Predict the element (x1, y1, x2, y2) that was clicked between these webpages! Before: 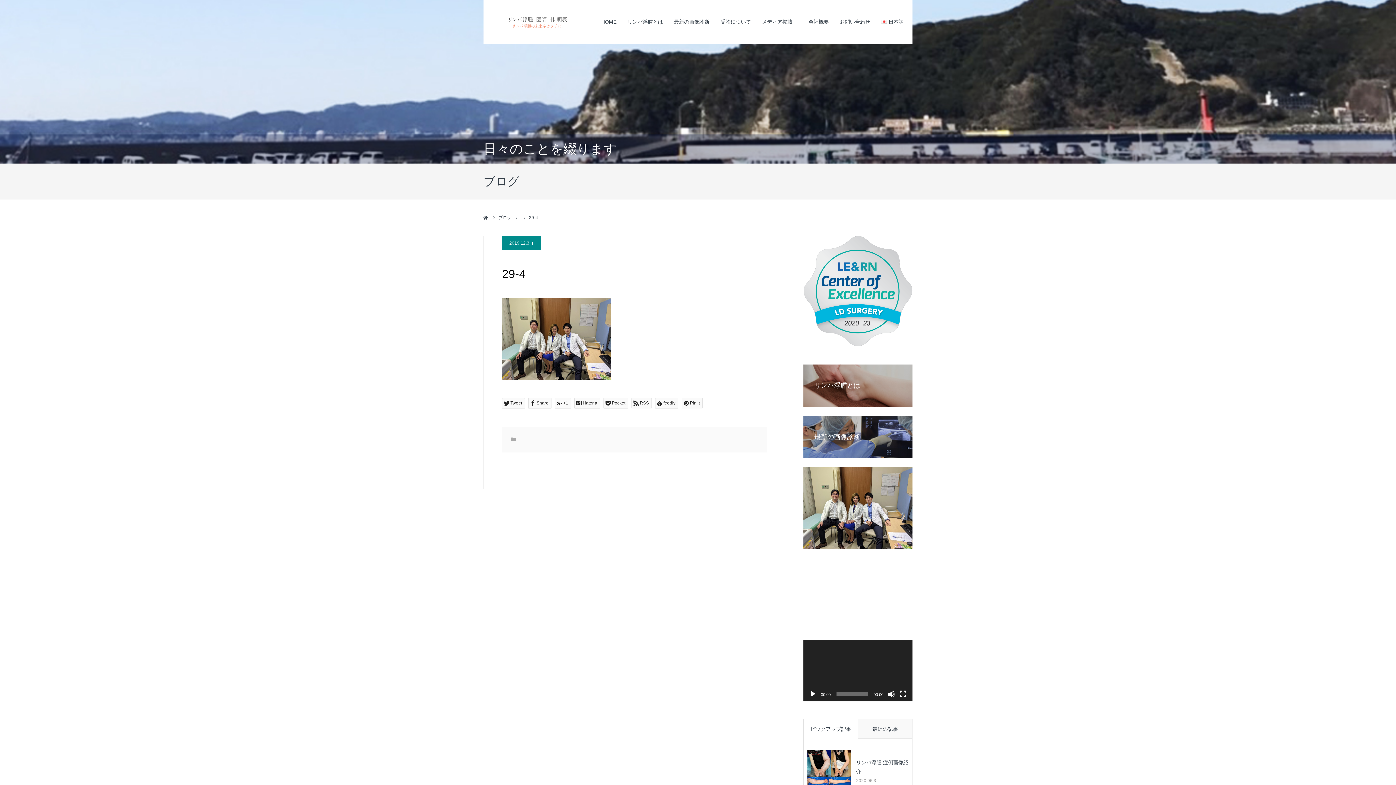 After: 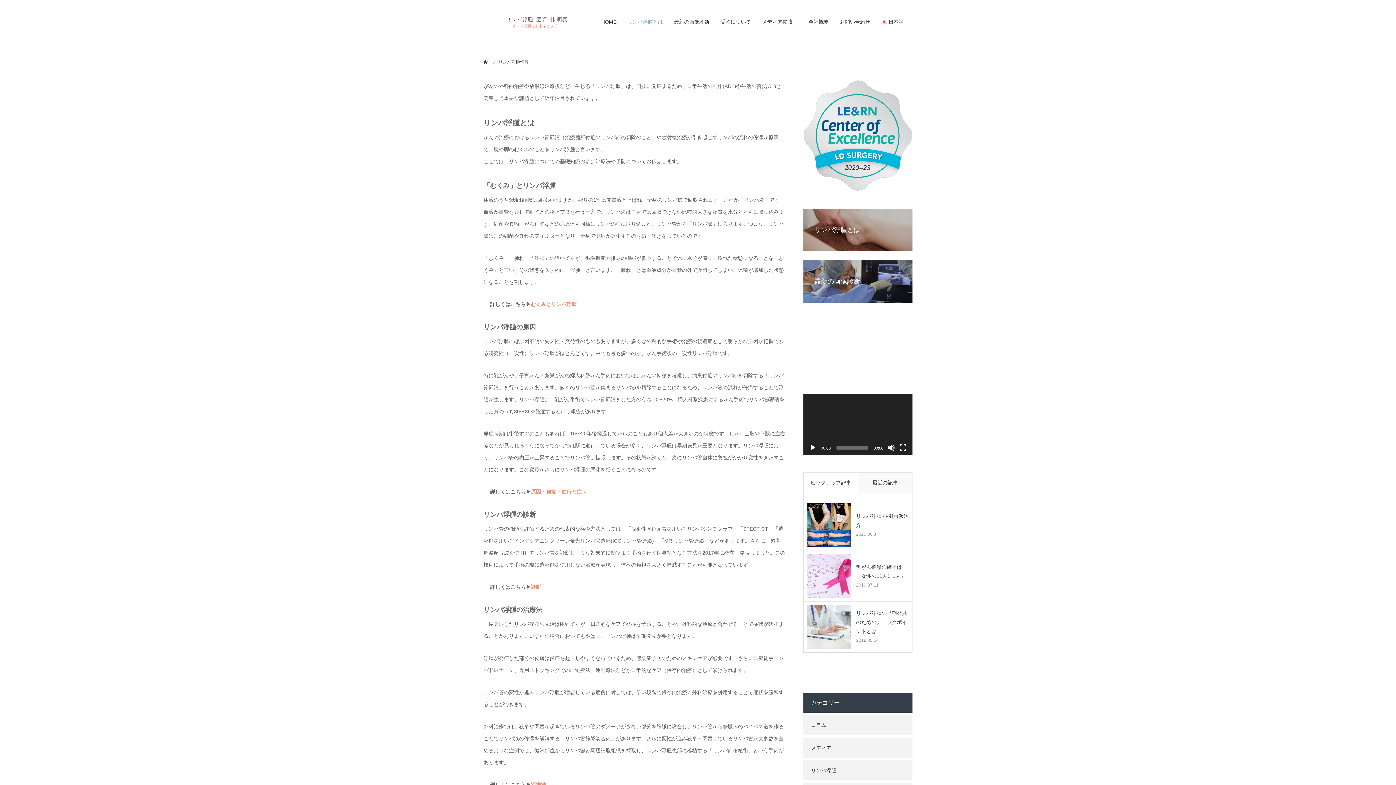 Action: label: リンパ浮腫とは bbox: (803, 364, 912, 407)